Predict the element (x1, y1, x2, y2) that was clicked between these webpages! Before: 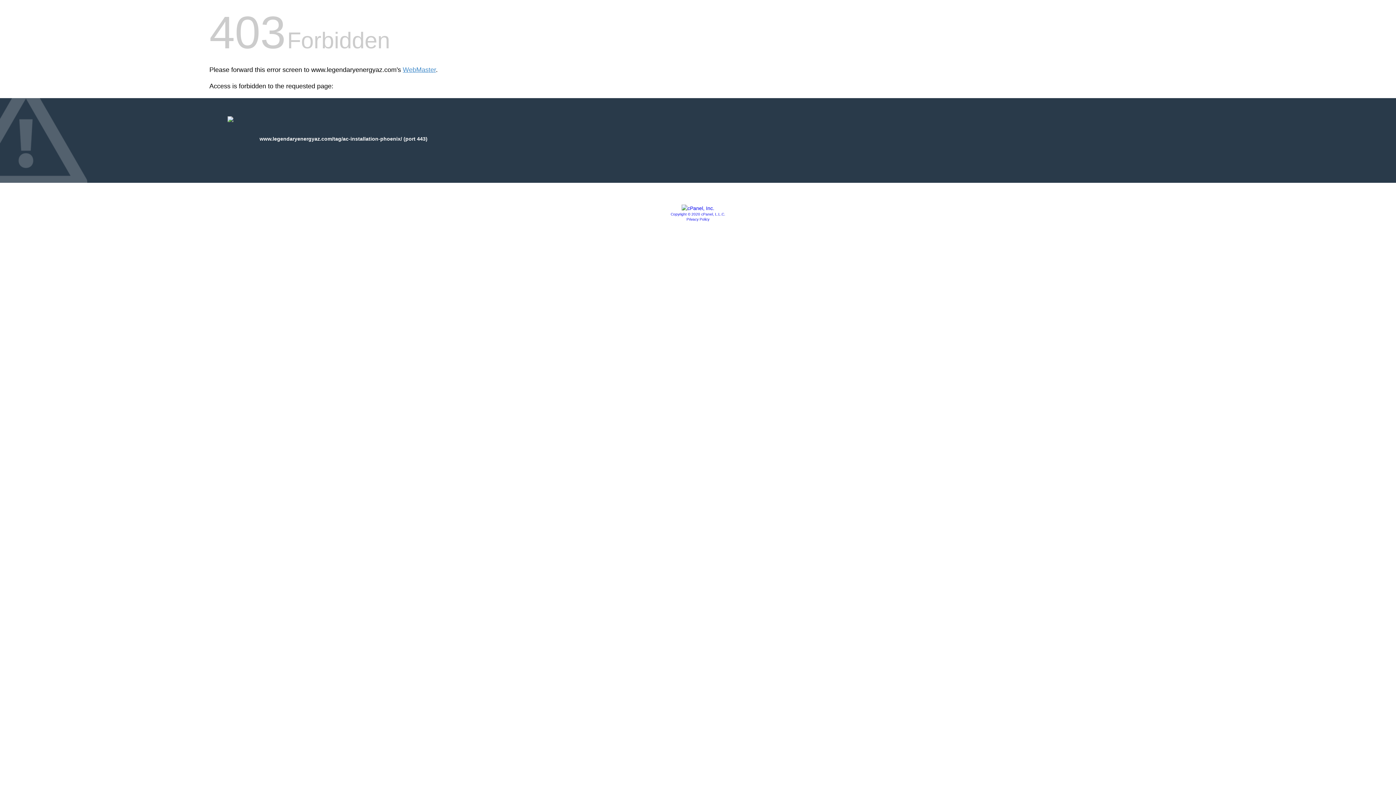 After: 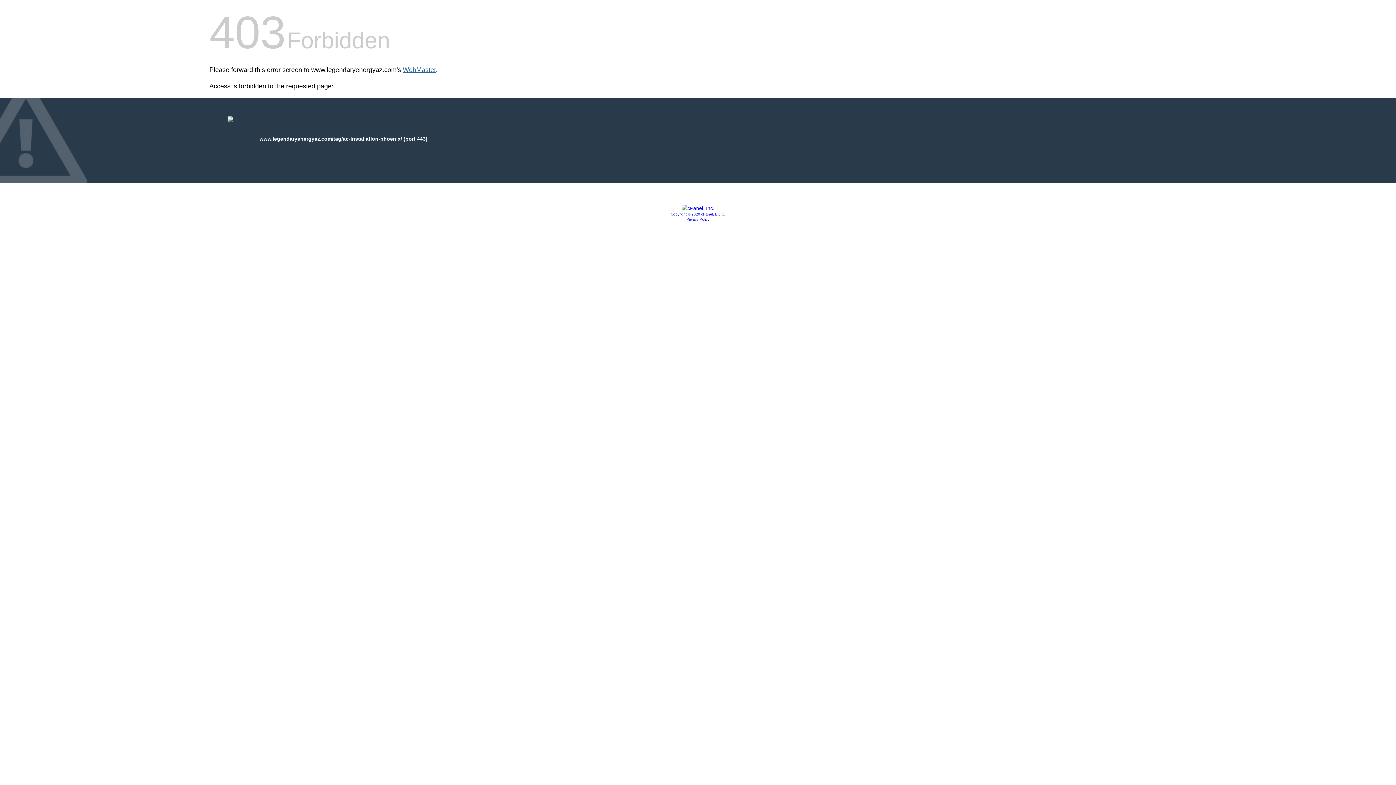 Action: bbox: (402, 66, 436, 73) label: WebMaster